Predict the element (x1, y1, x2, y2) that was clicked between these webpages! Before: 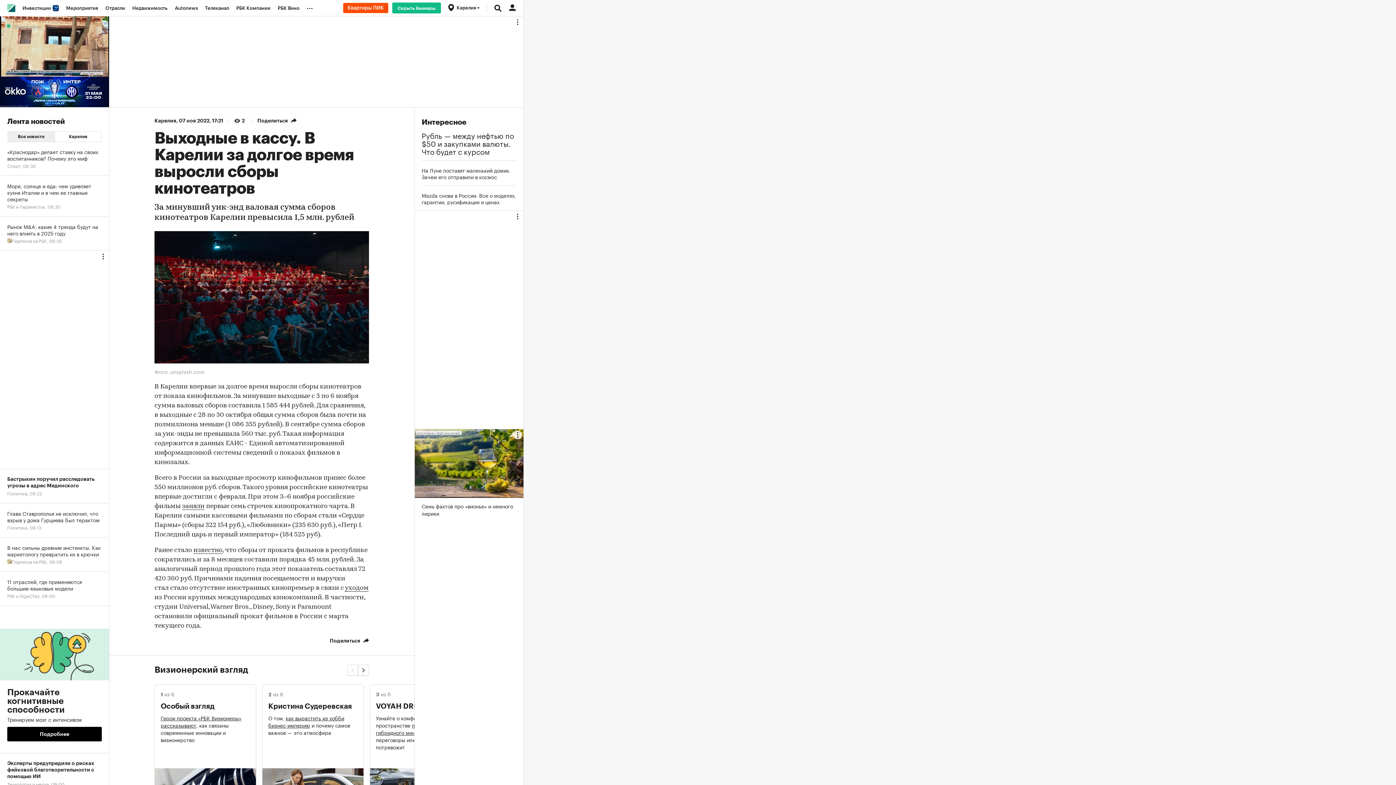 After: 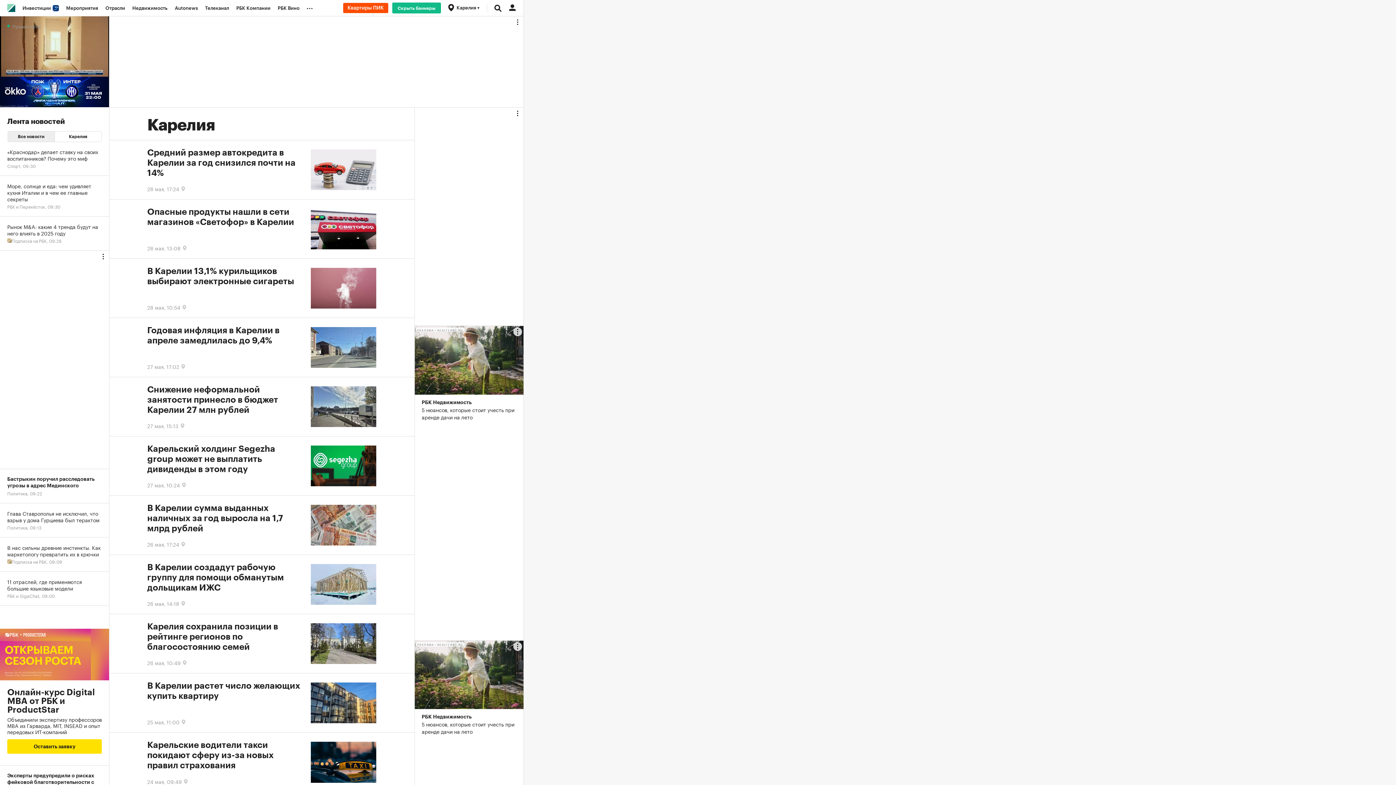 Action: label: Карелия bbox: (154, 118, 176, 123)